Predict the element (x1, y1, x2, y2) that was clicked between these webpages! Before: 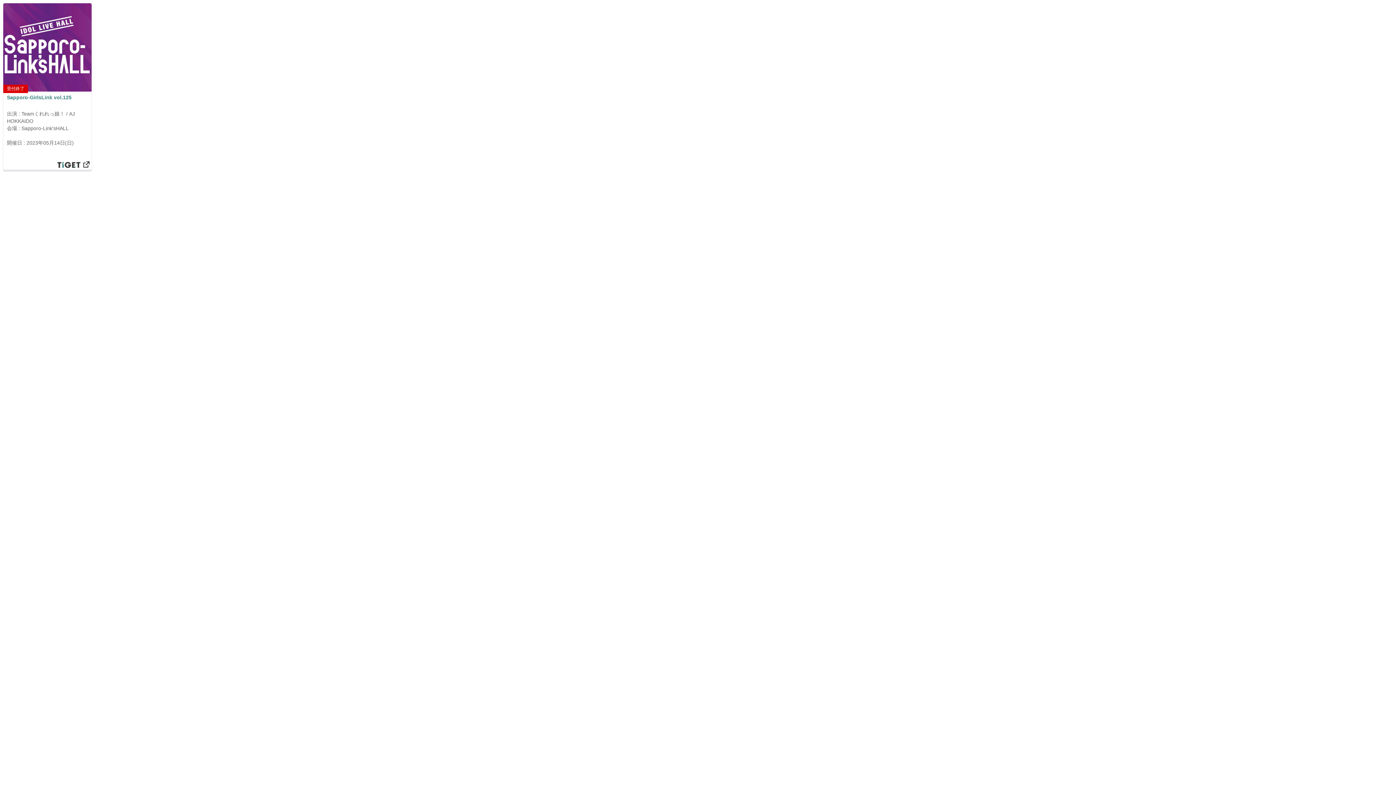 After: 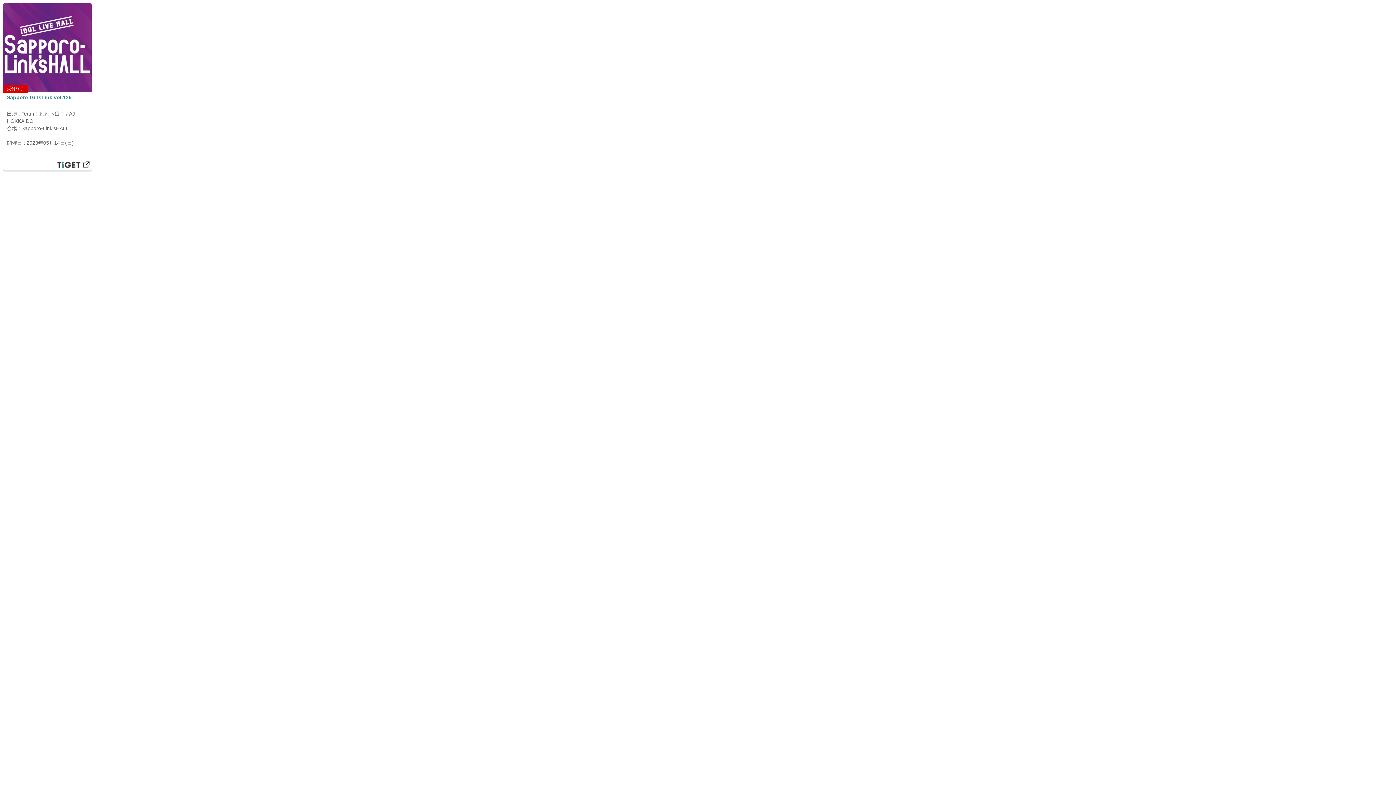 Action: label: Sapporo-GirlsLink vol.125 bbox: (6, 93, 88, 101)